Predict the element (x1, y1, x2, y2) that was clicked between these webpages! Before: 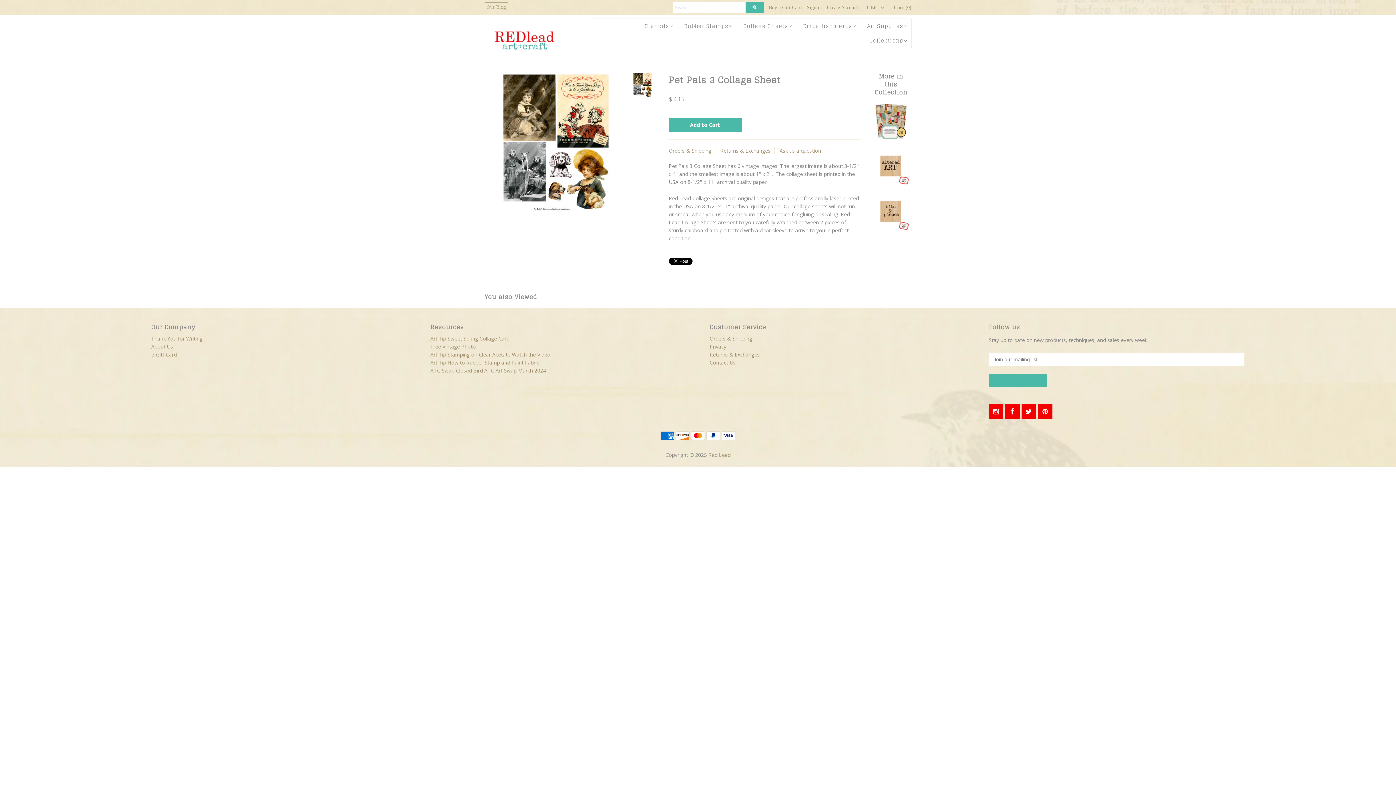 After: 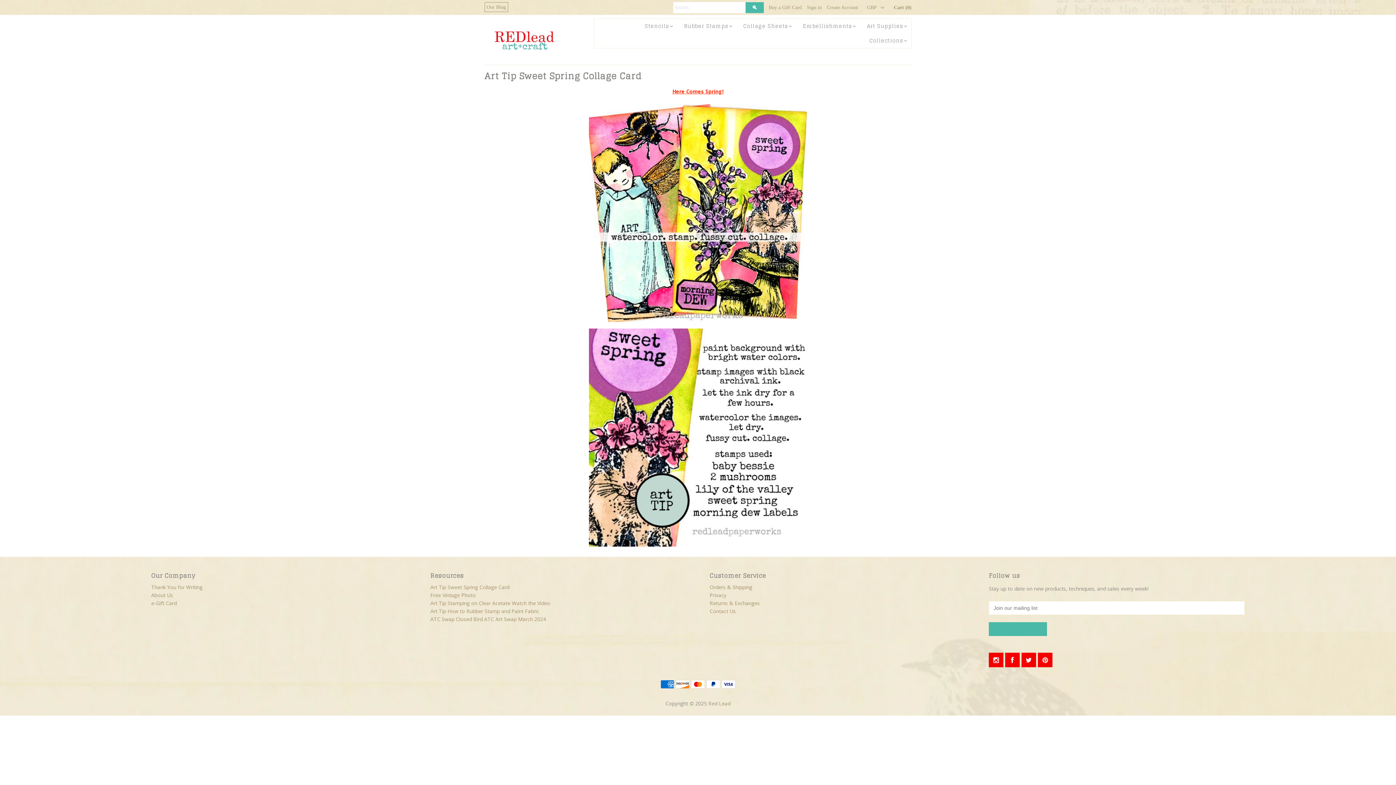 Action: label: Art Tip Sweet Spring Collage Card bbox: (430, 335, 509, 342)